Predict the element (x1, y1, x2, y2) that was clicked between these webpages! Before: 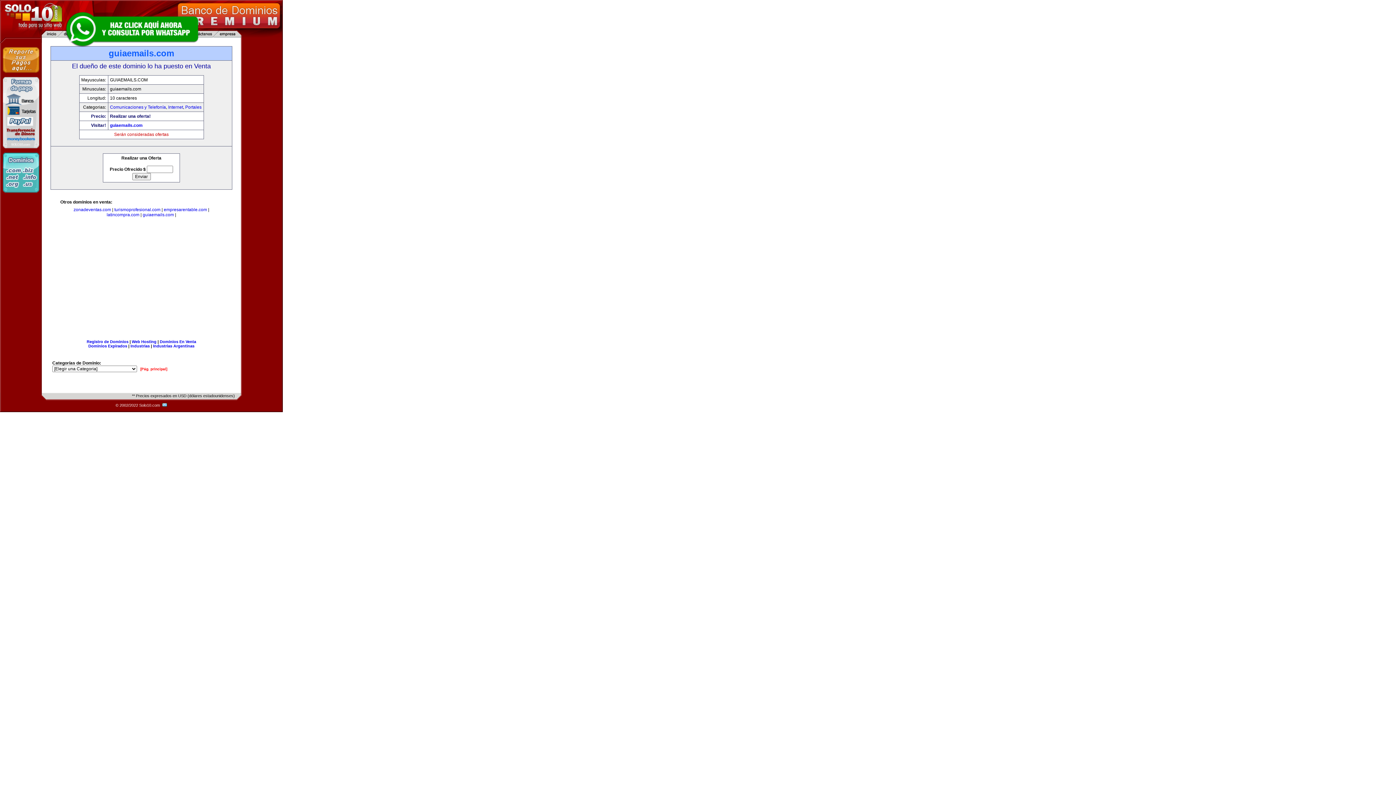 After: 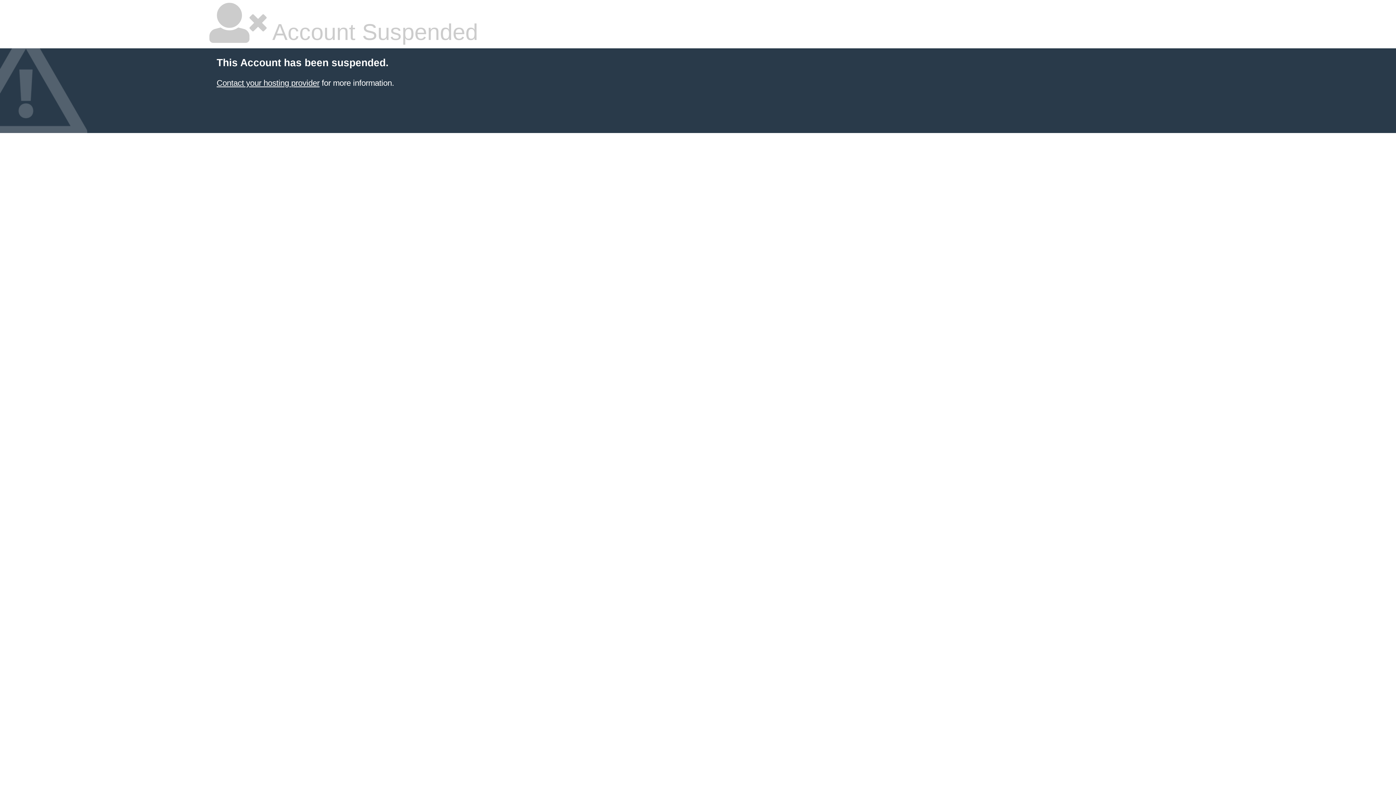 Action: bbox: (153, 344, 194, 348) label: Industrias Argentinas